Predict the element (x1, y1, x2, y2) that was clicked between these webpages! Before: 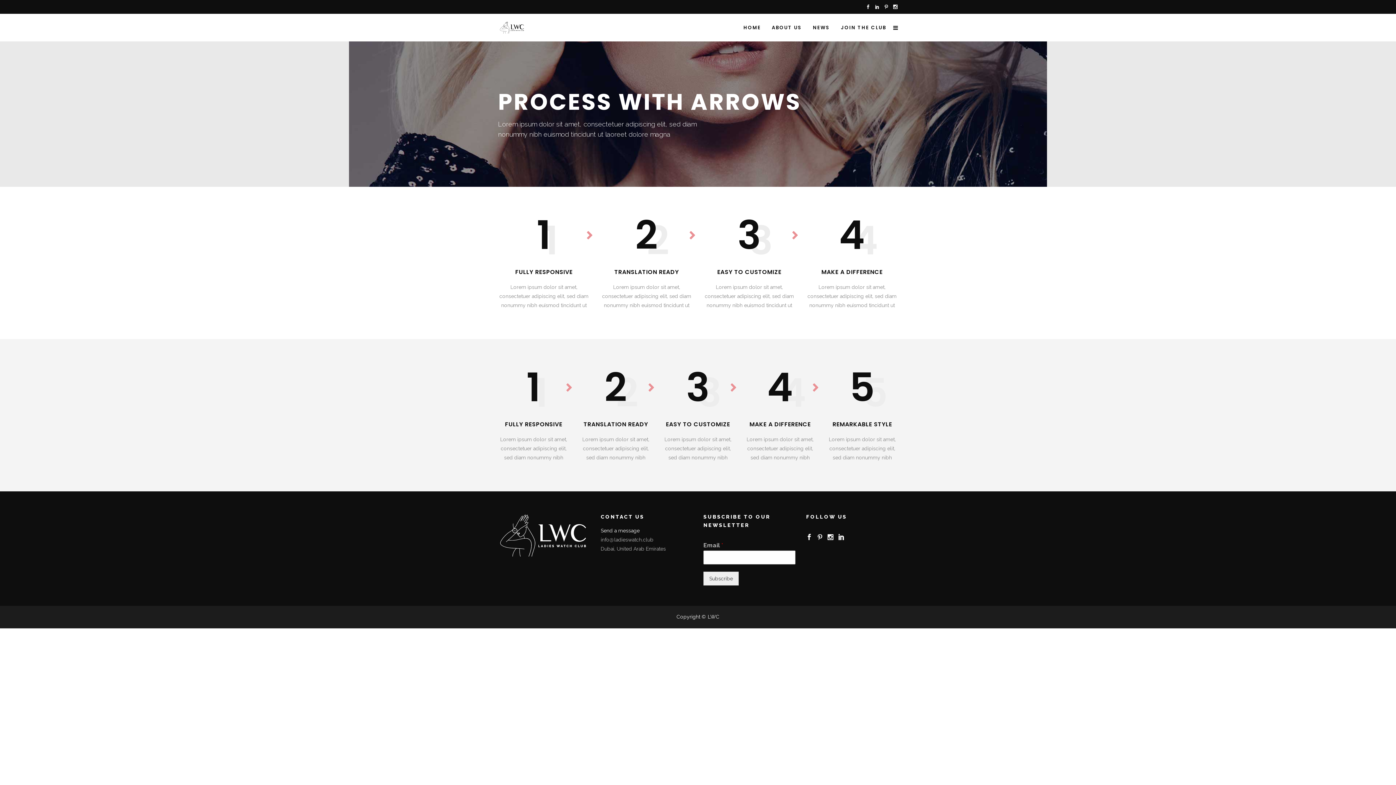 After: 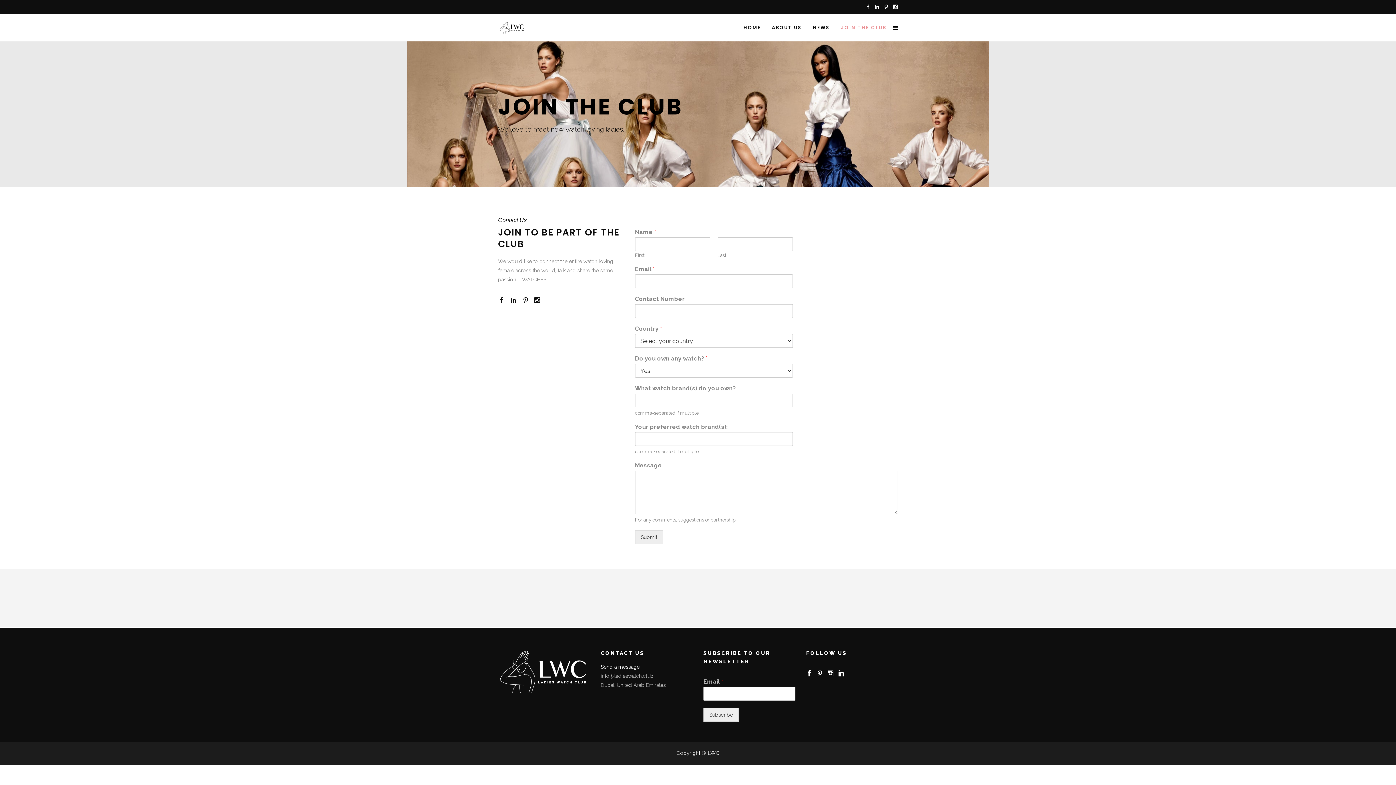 Action: label: JOIN THE CLUB bbox: (835, 13, 892, 41)